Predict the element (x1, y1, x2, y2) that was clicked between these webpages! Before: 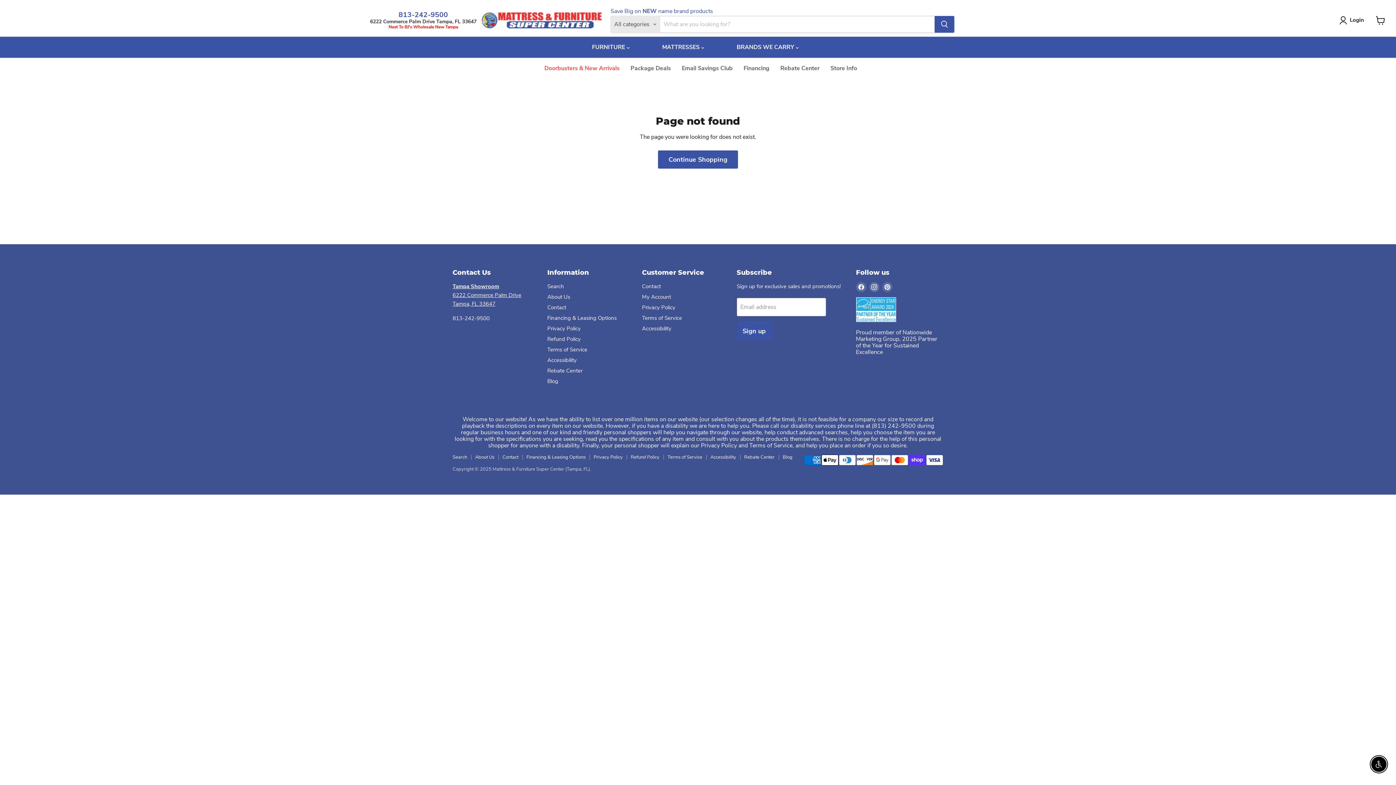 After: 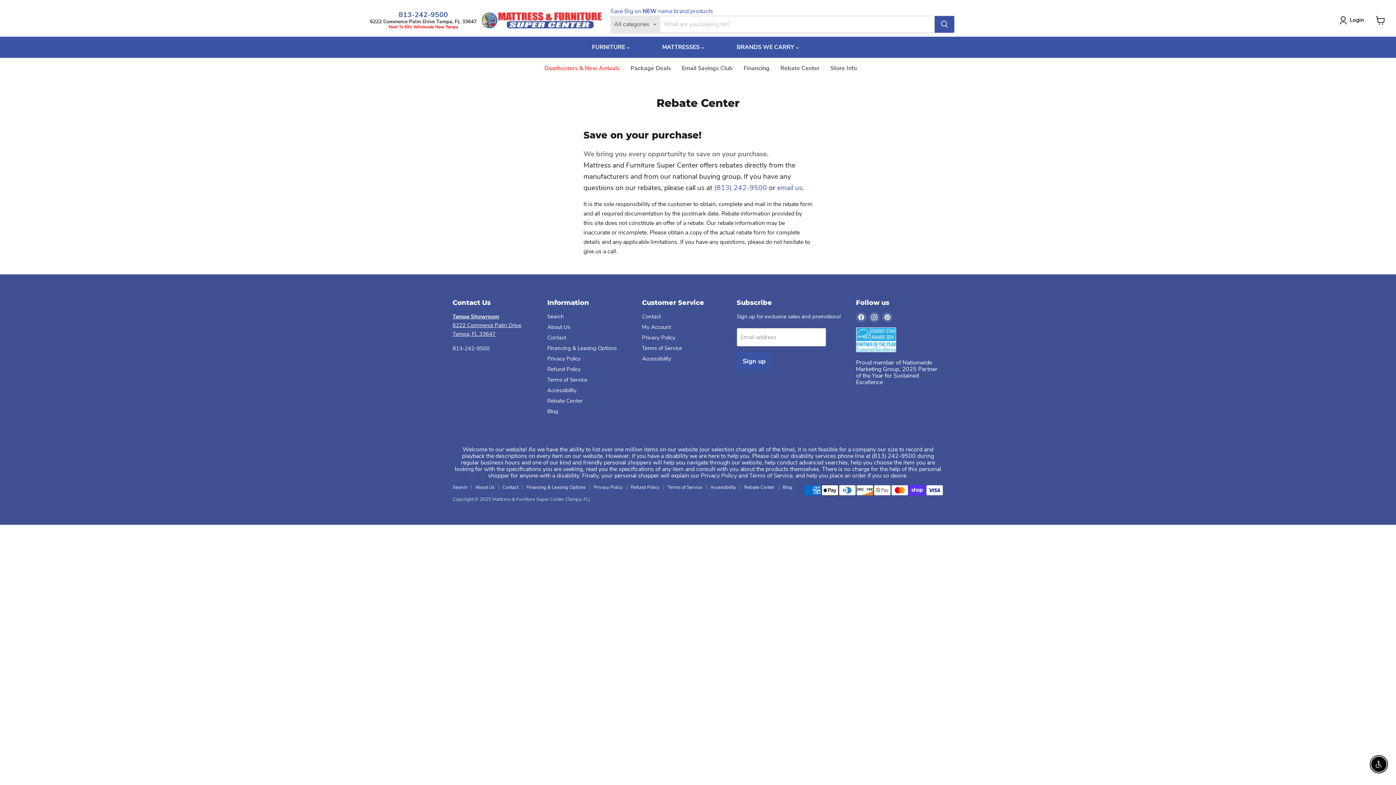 Action: bbox: (547, 367, 582, 374) label: Rebate Center